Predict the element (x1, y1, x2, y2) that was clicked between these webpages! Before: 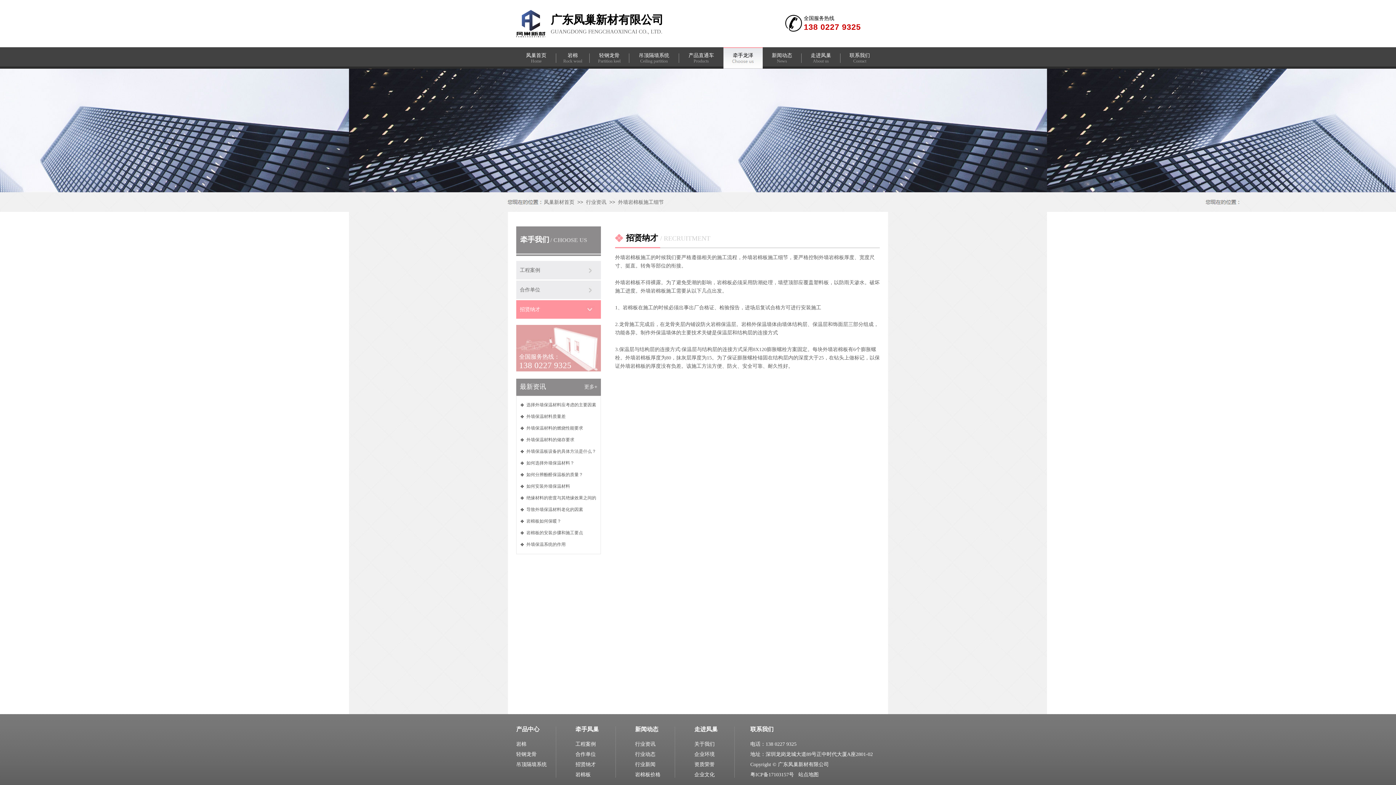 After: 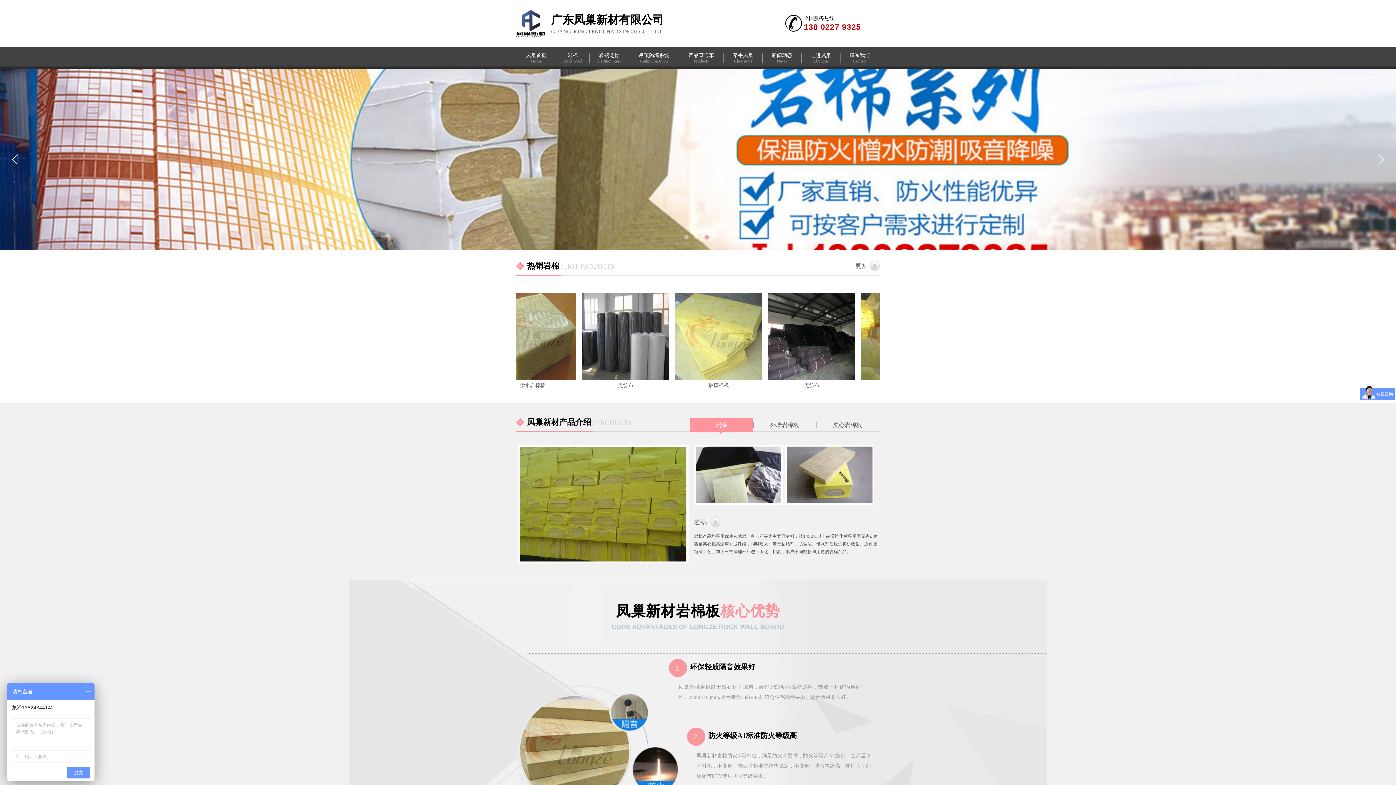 Action: bbox: (544, 199, 574, 205) label: 凤巢新材首页